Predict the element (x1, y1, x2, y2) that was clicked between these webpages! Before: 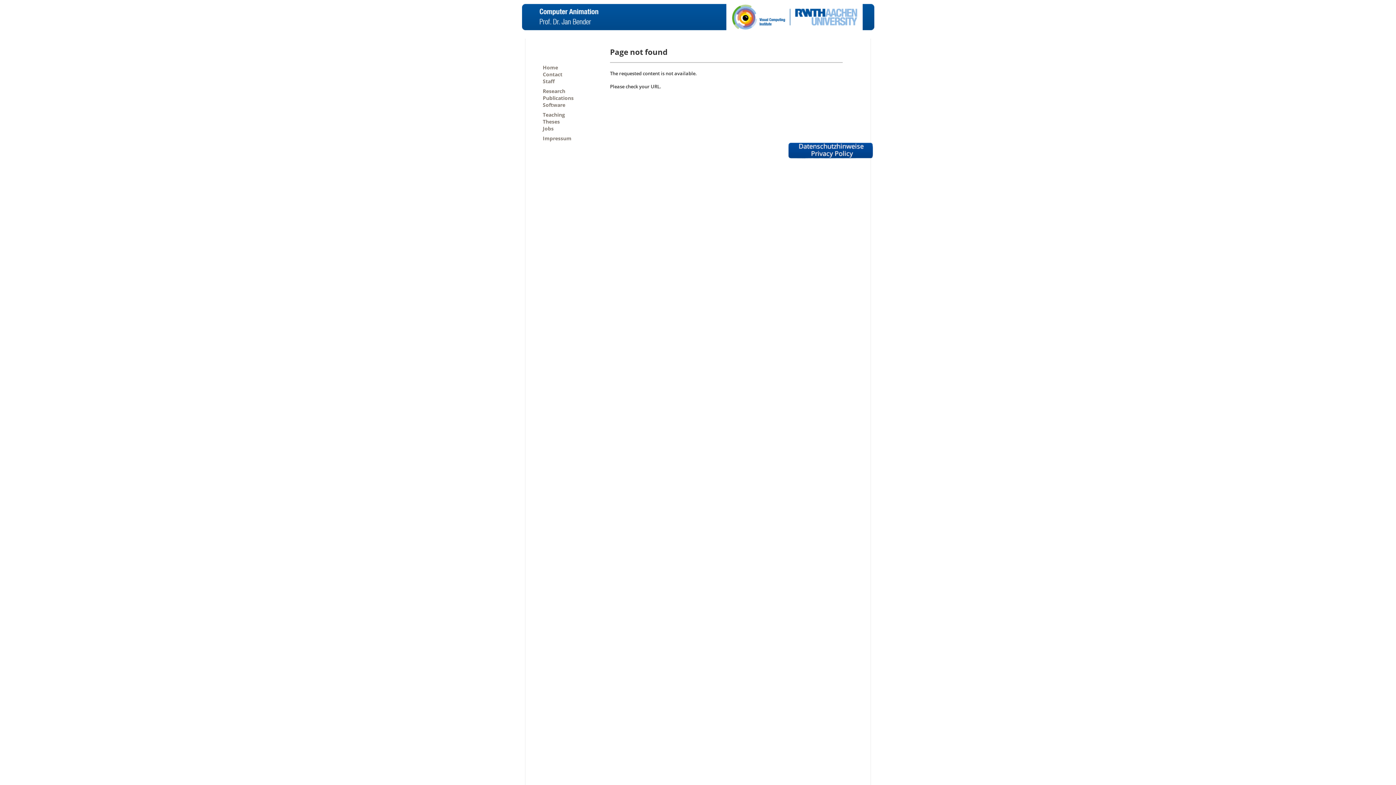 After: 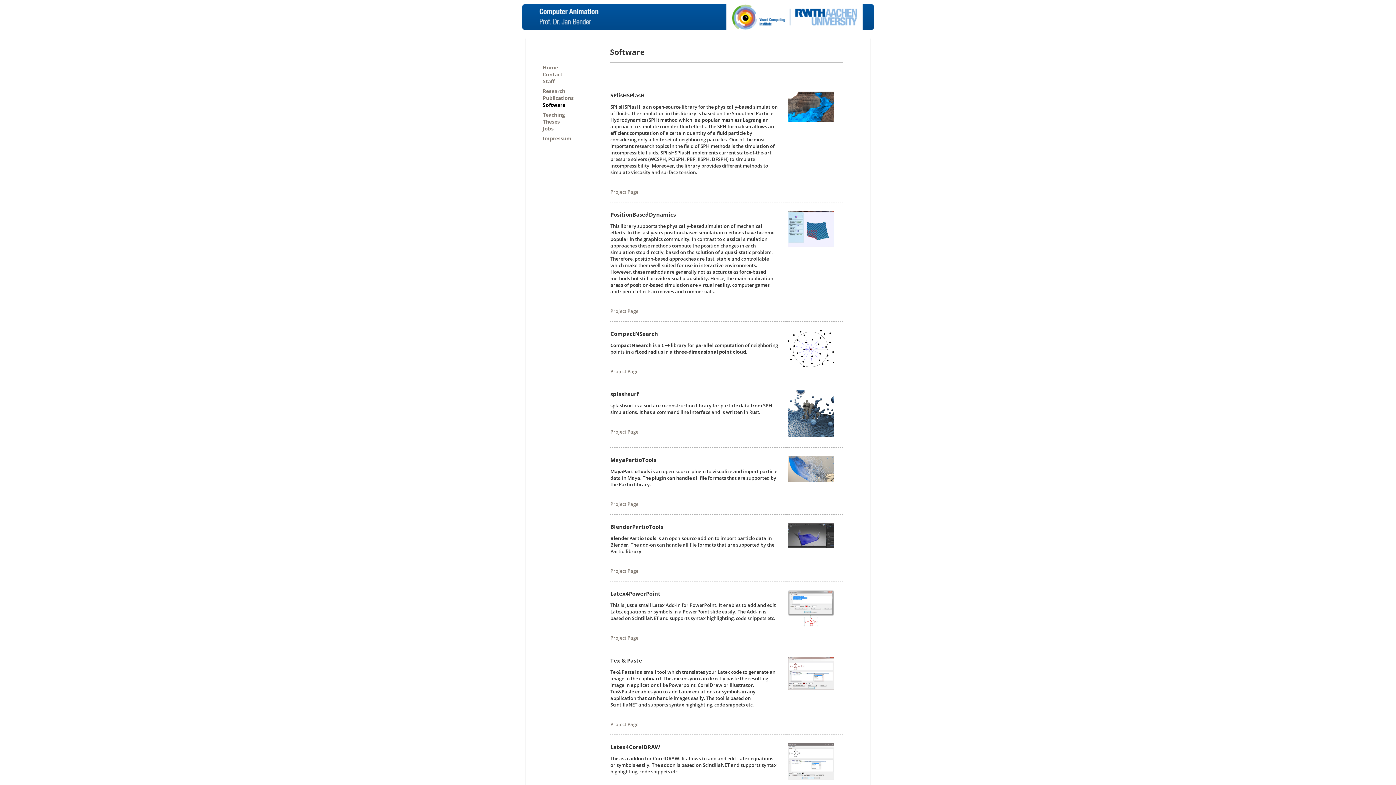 Action: bbox: (542, 101, 565, 108) label: Software